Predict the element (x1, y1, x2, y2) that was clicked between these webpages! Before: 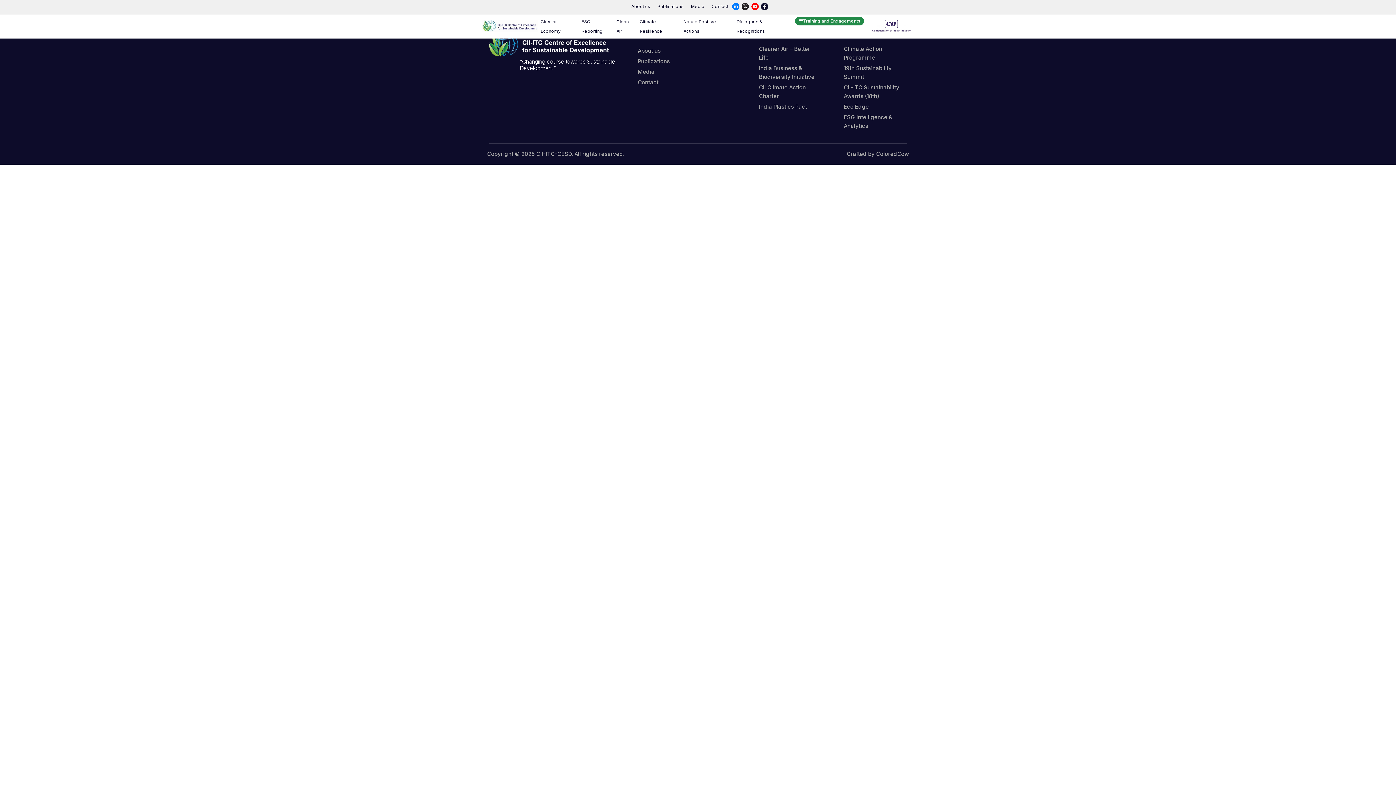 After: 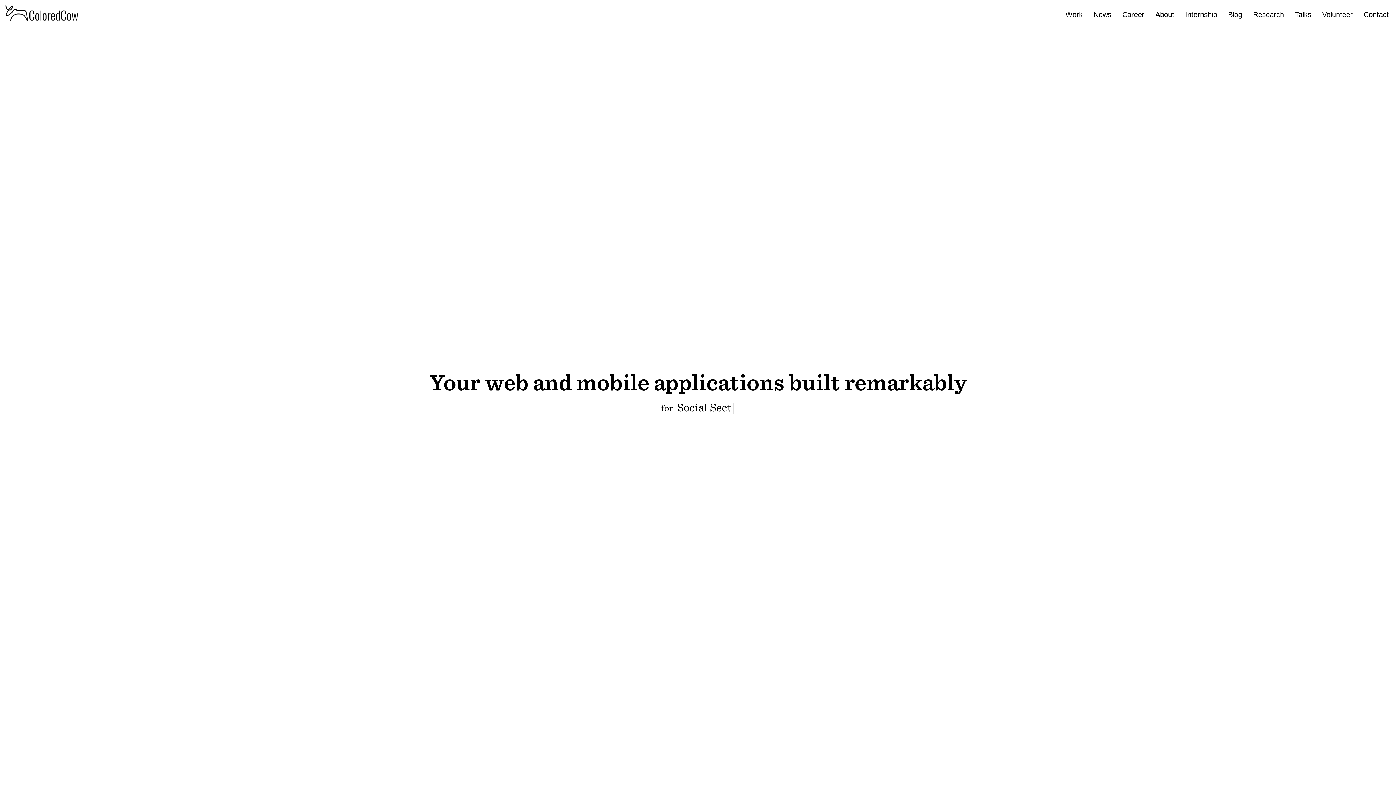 Action: bbox: (846, 150, 909, 157) label: Crafted by ColoredCow